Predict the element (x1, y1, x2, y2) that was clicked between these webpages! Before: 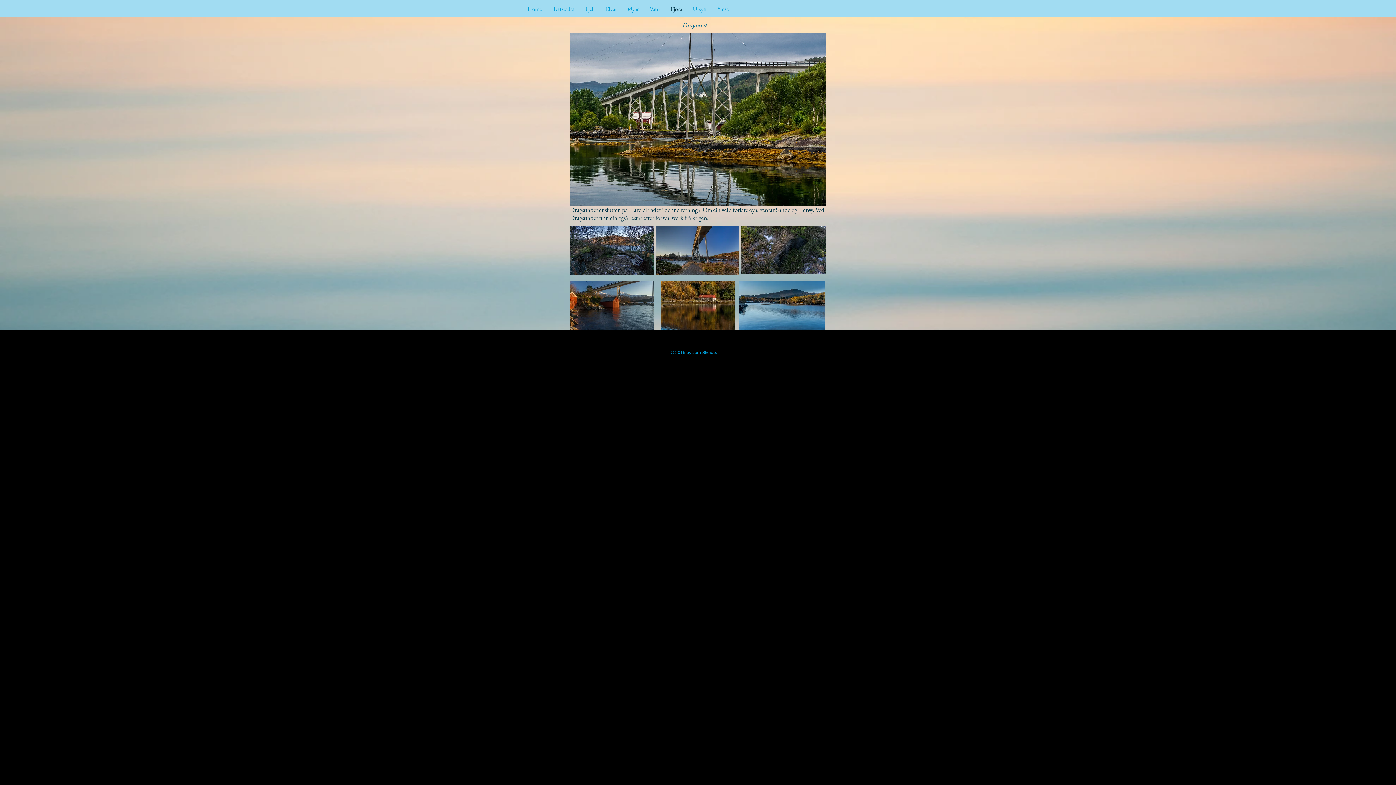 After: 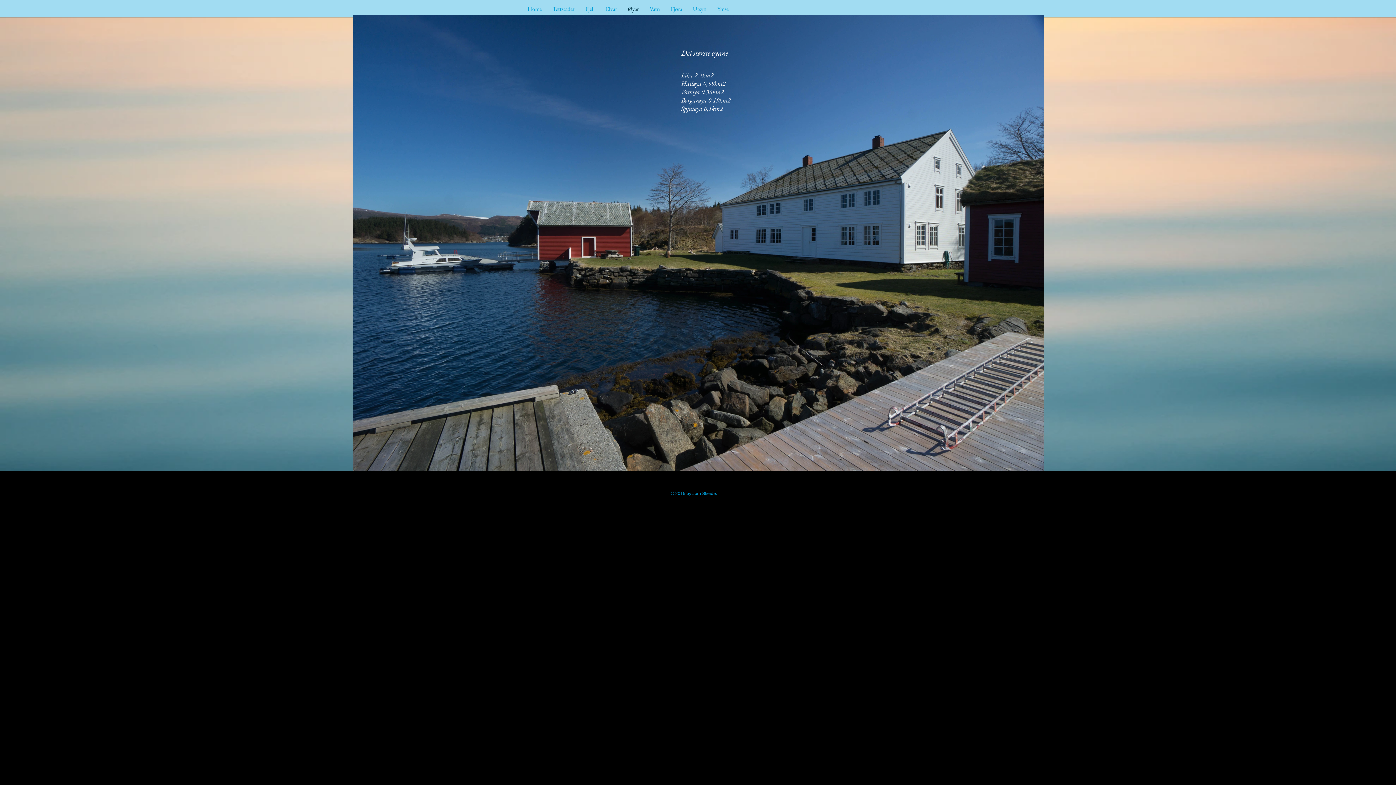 Action: label: Øyar bbox: (622, 4, 644, 13)